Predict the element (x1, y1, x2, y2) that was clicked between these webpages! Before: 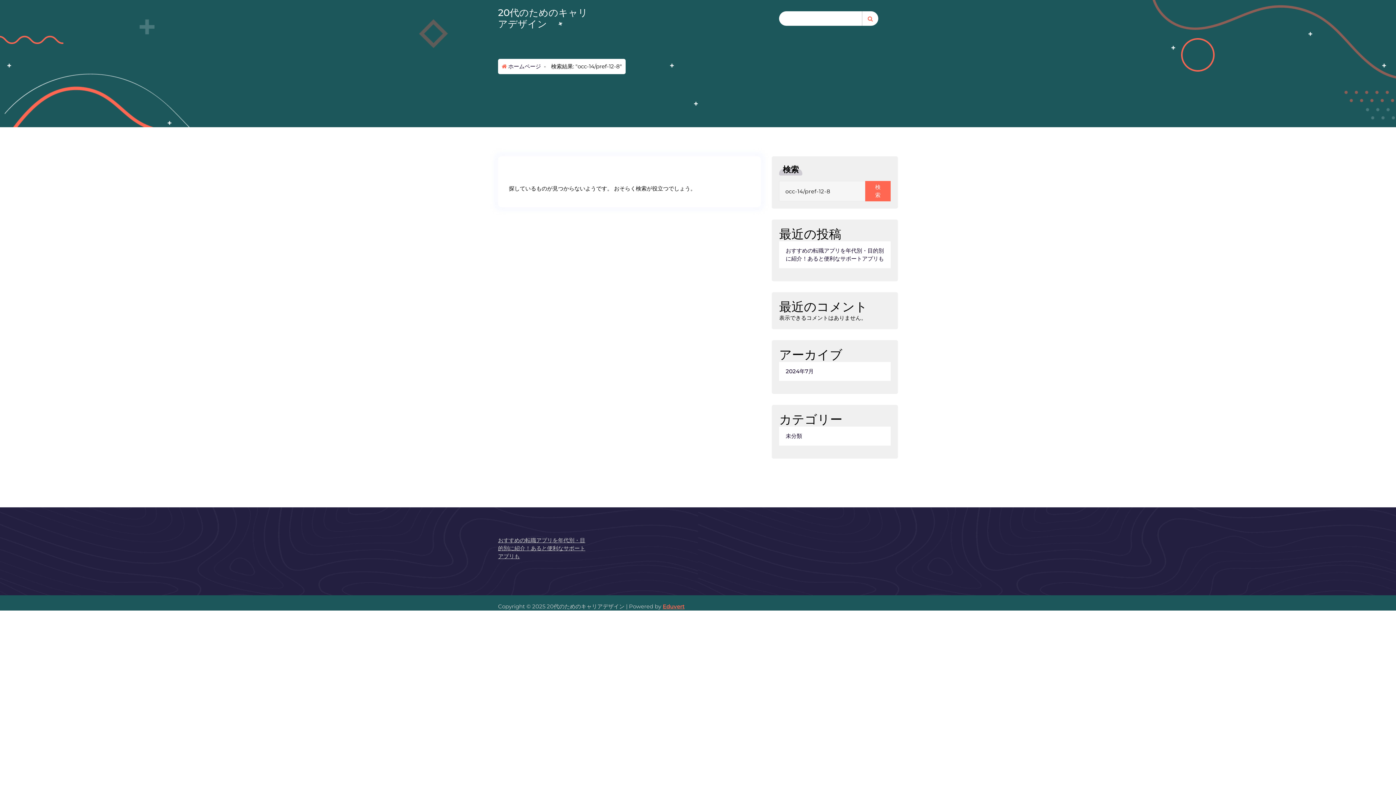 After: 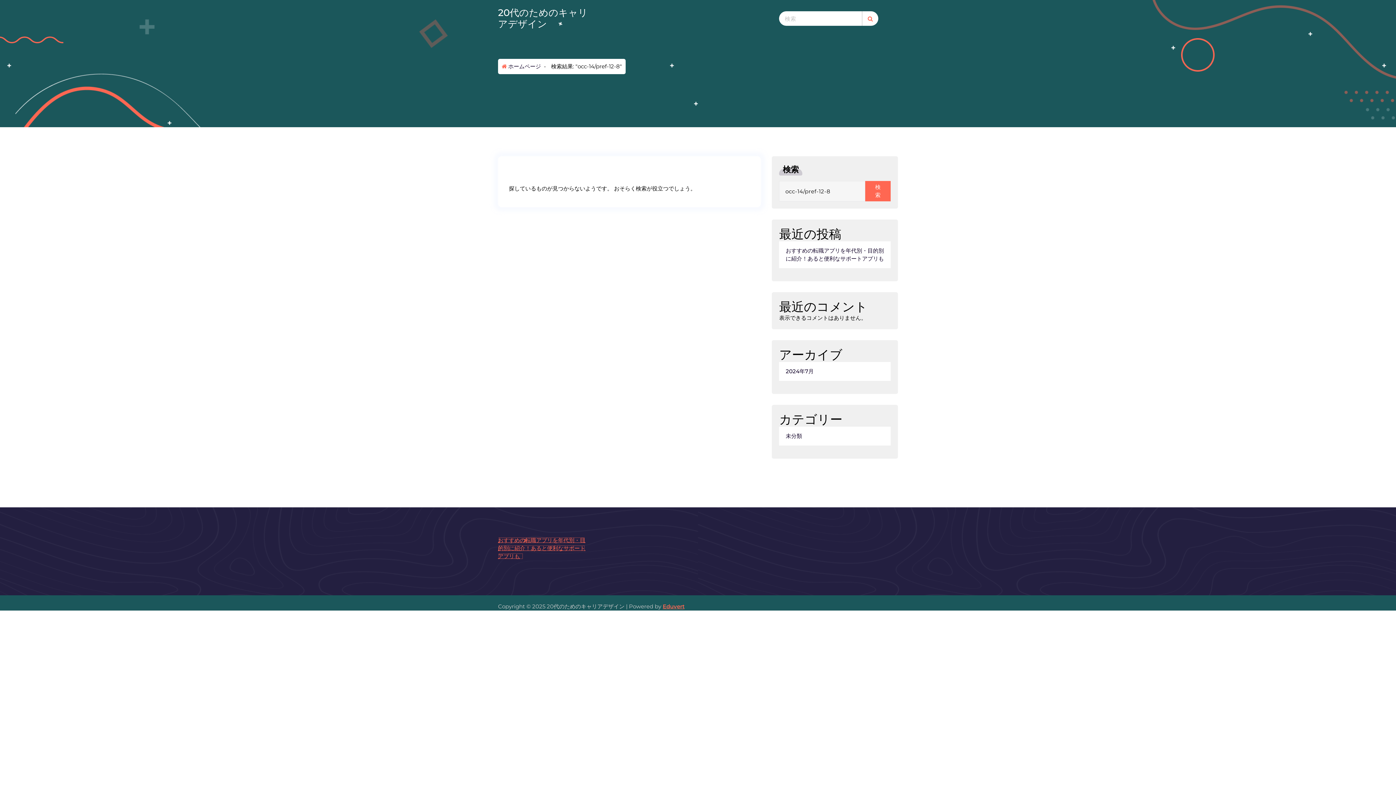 Action: bbox: (498, 537, 585, 560) label: おすすめの転職アプリを年代別・目的別に紹介！あると便利なサポートアプリも